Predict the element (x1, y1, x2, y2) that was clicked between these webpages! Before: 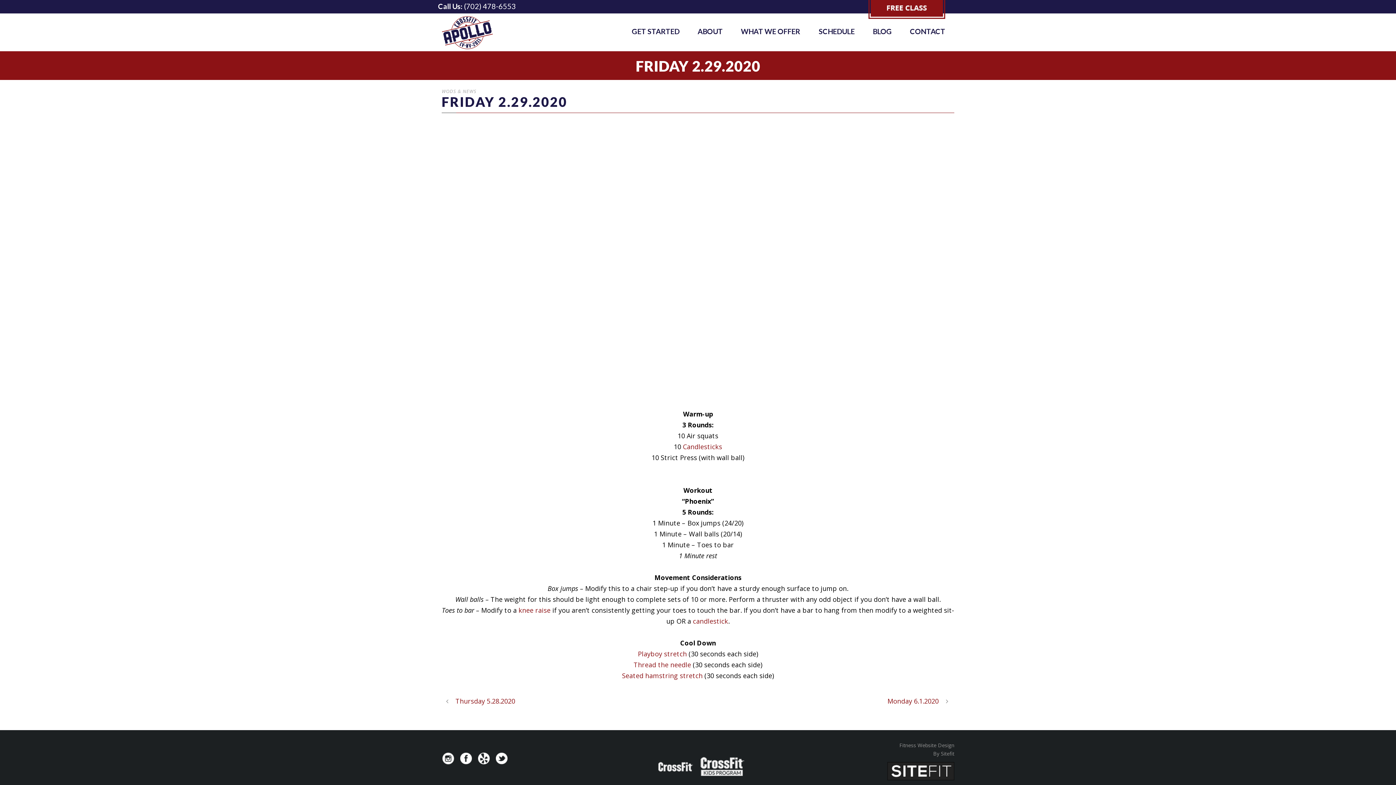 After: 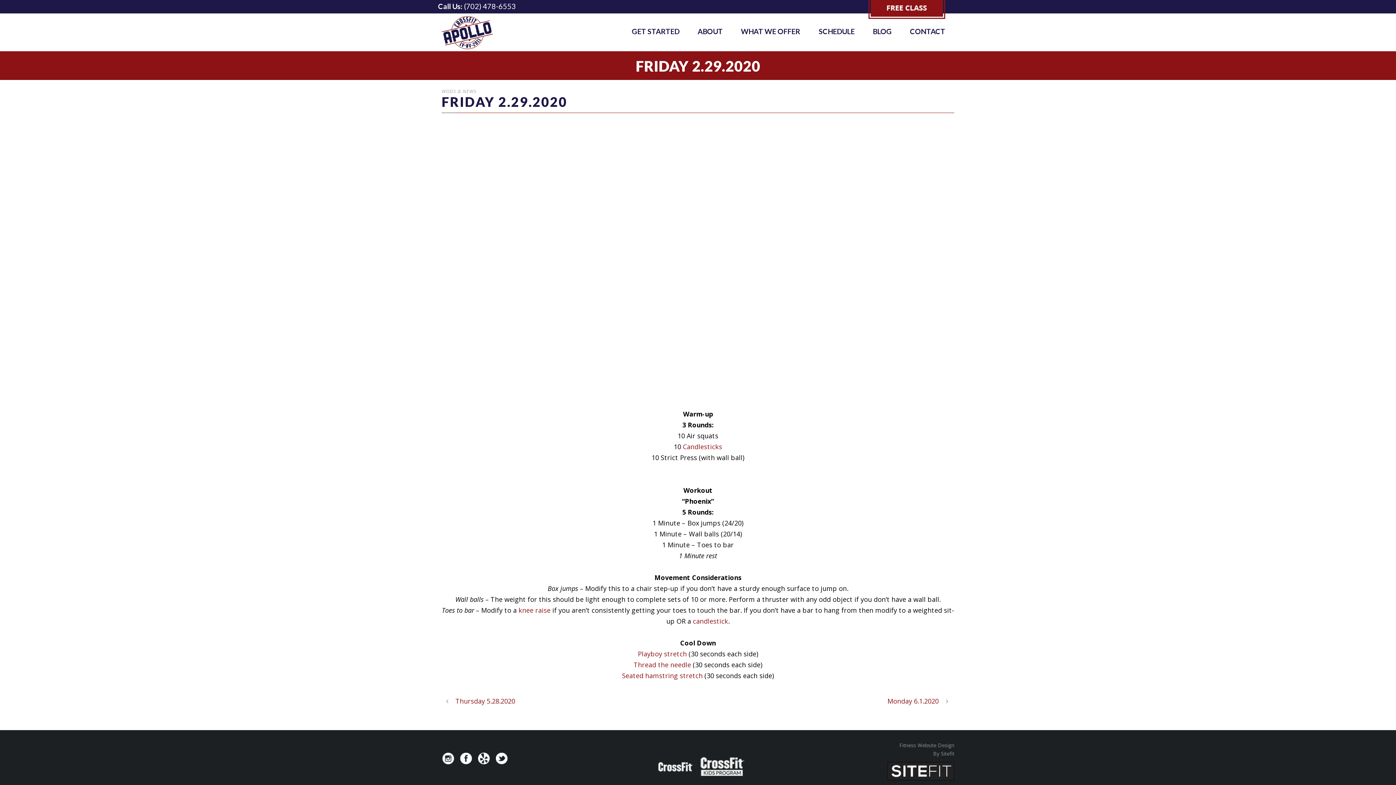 Action: bbox: (699, 760, 744, 769)